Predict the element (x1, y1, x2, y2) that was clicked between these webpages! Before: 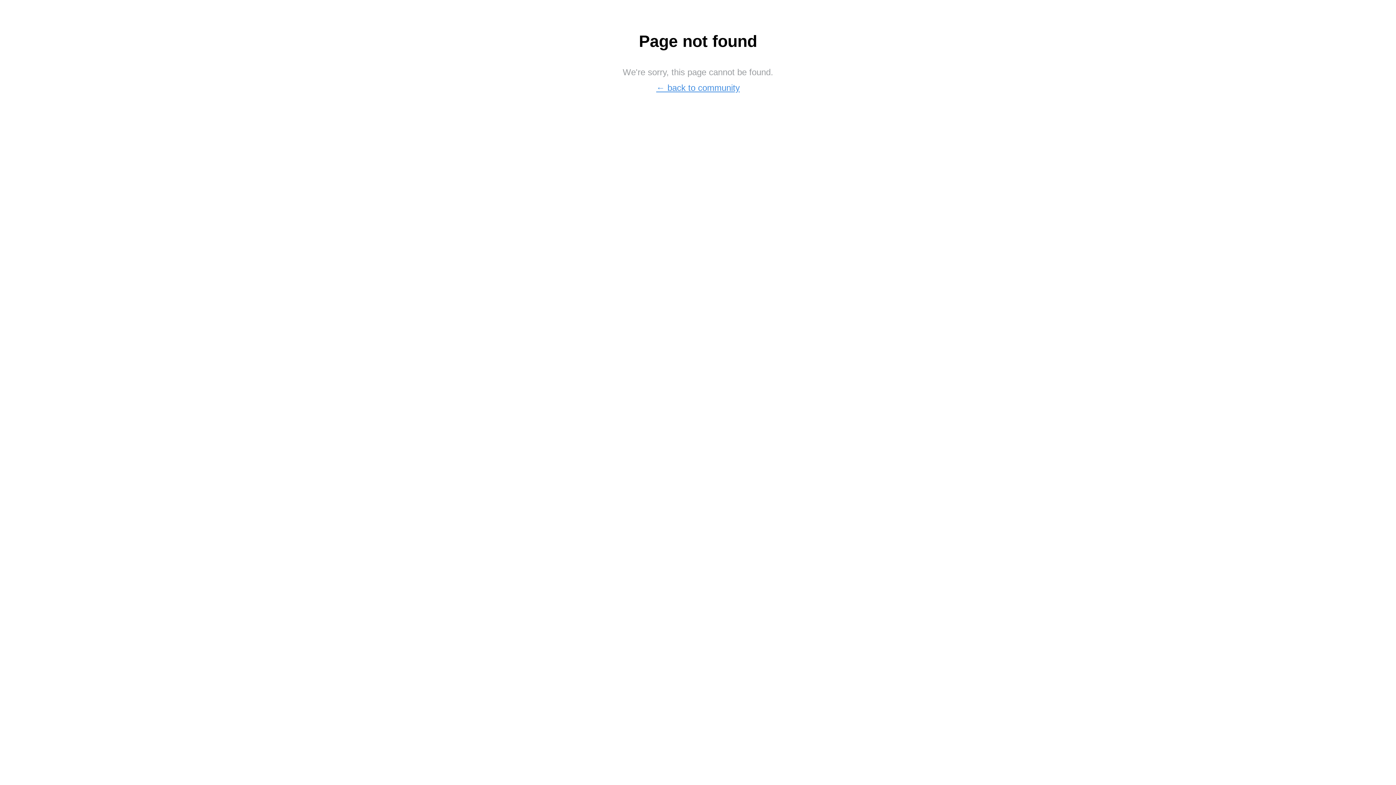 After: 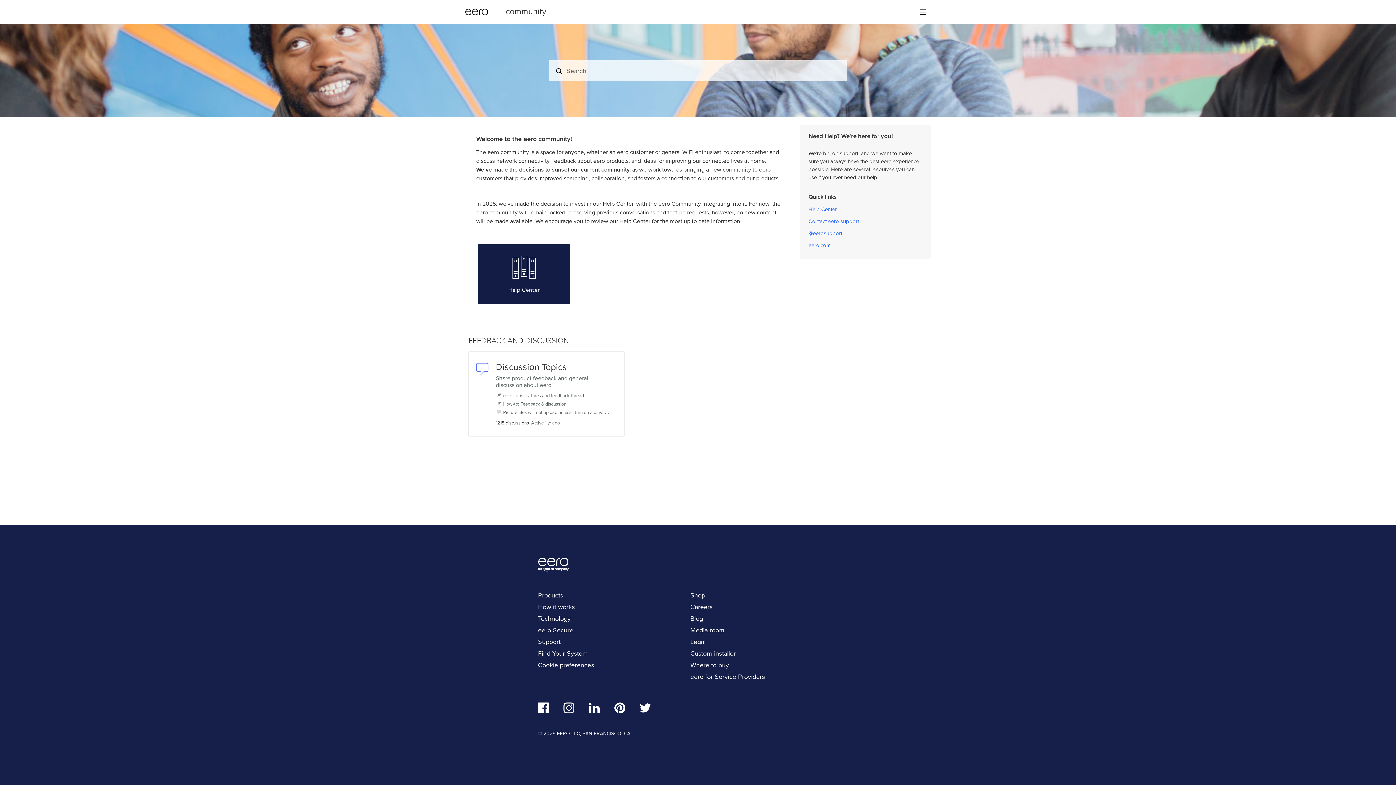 Action: label: ← back to community bbox: (656, 83, 740, 92)